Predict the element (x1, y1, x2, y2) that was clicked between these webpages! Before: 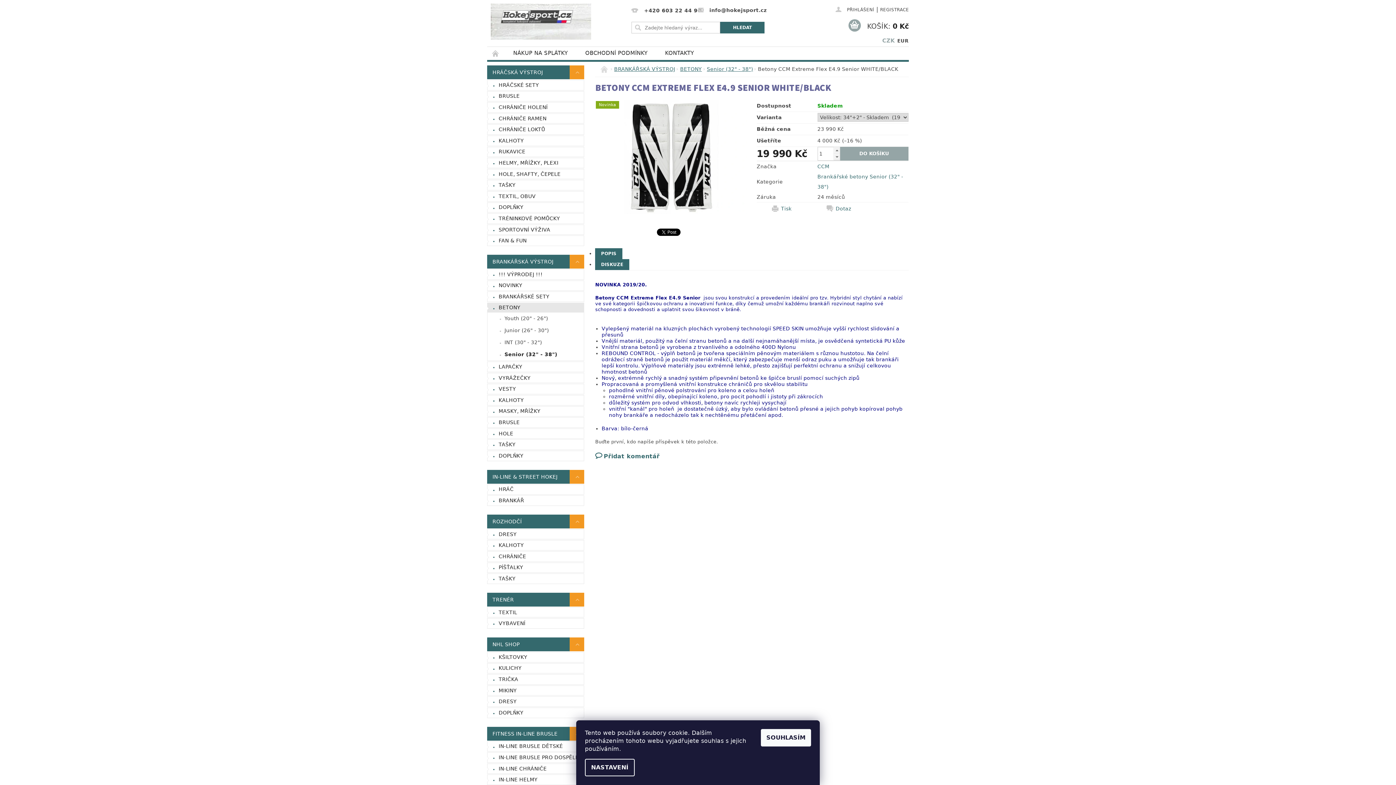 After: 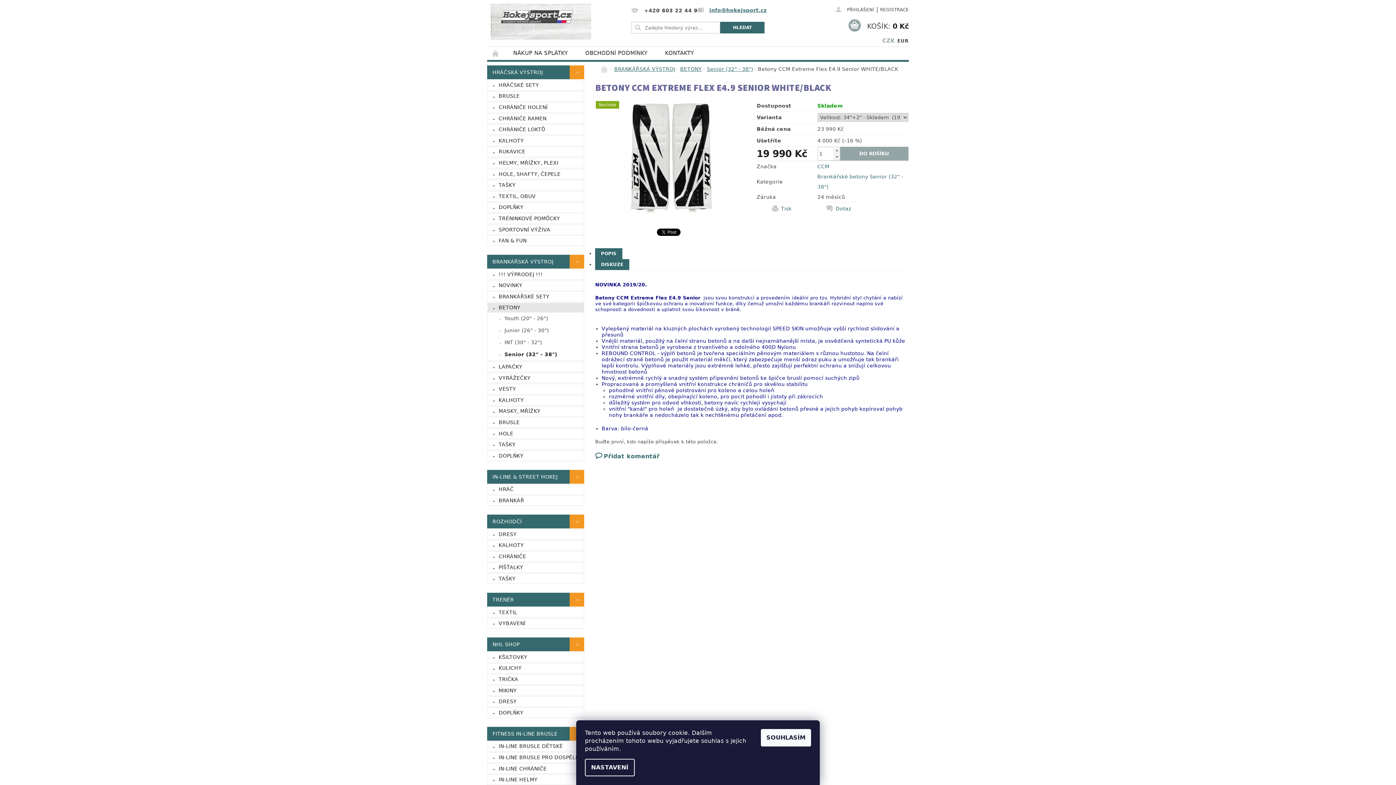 Action: bbox: (698, 7, 766, 13) label: info@hokejsport.cz